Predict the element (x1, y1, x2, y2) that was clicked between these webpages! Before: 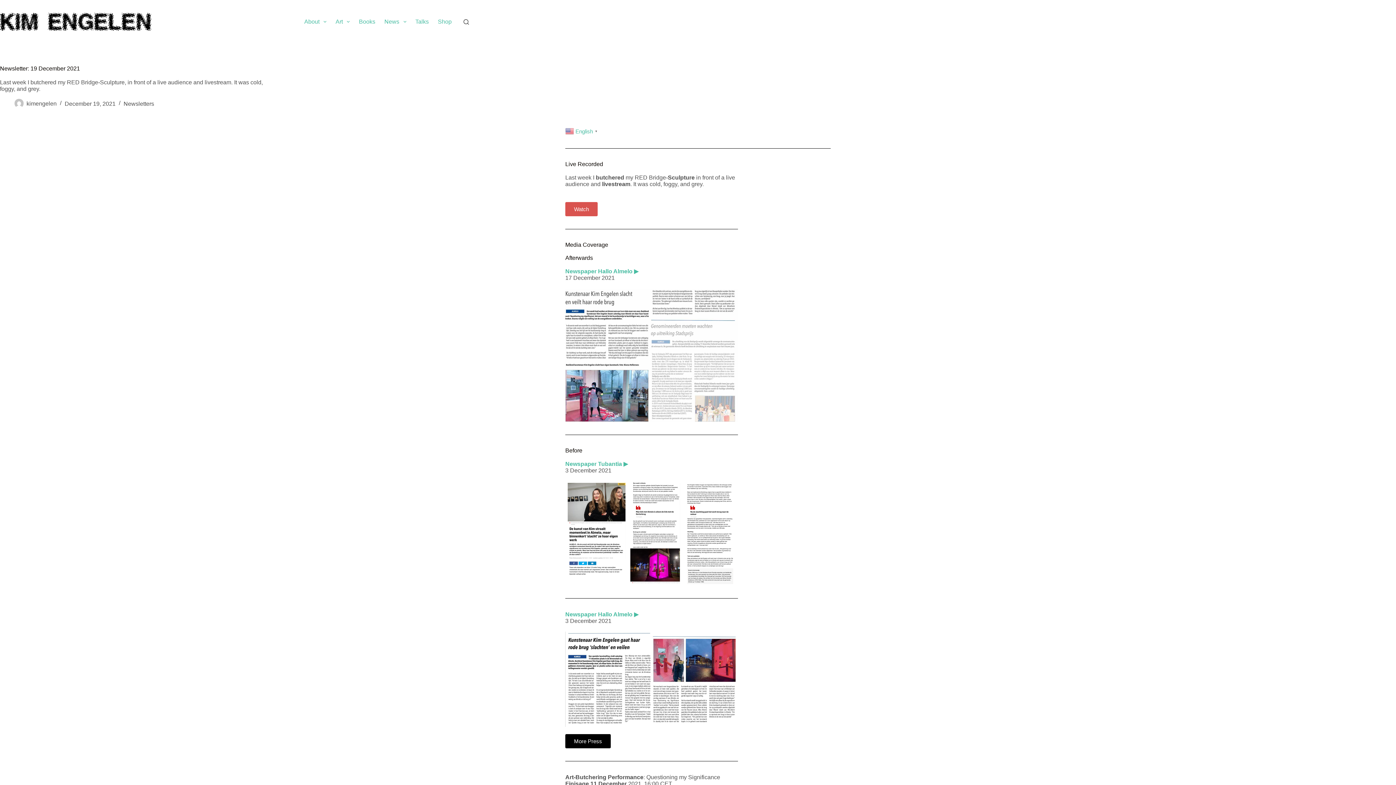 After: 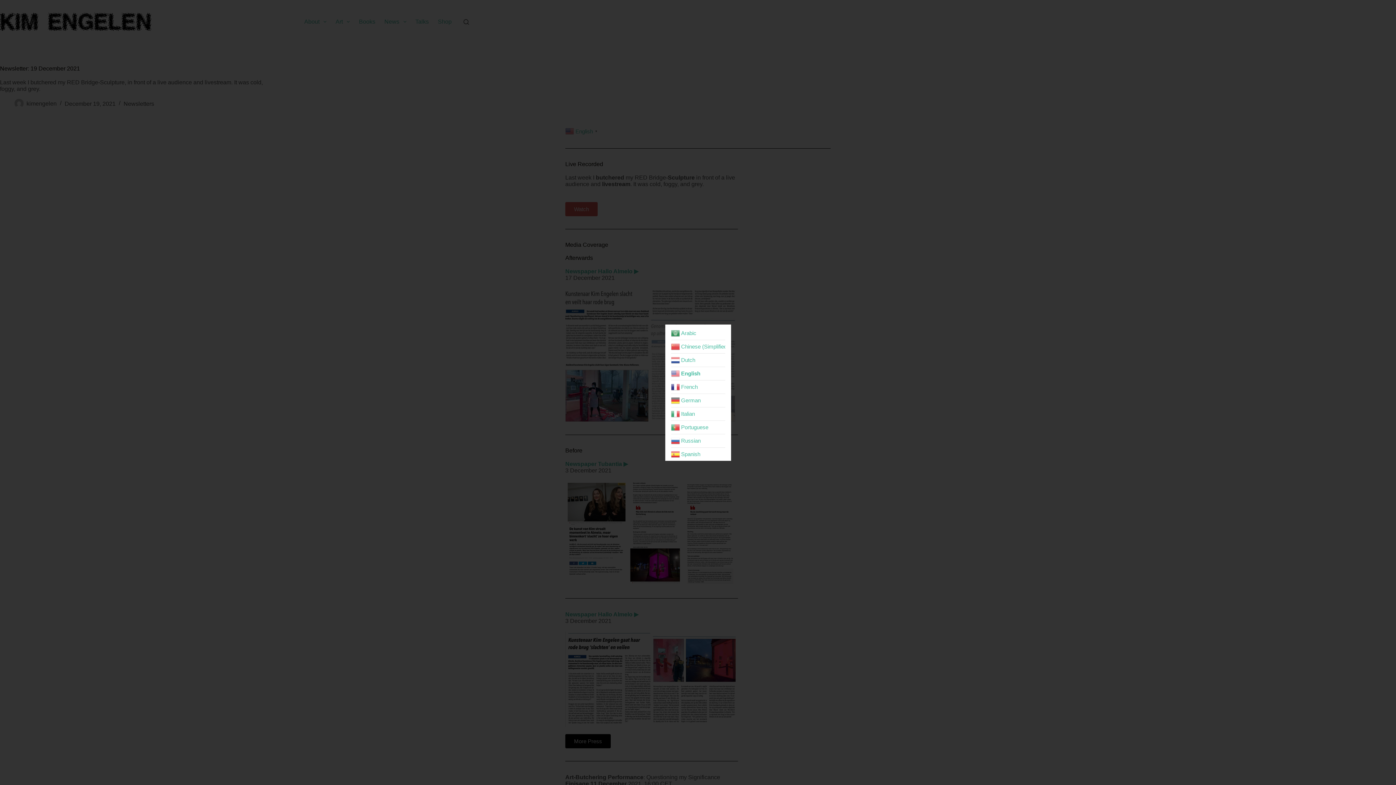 Action: bbox: (565, 127, 599, 133) label:  English▼